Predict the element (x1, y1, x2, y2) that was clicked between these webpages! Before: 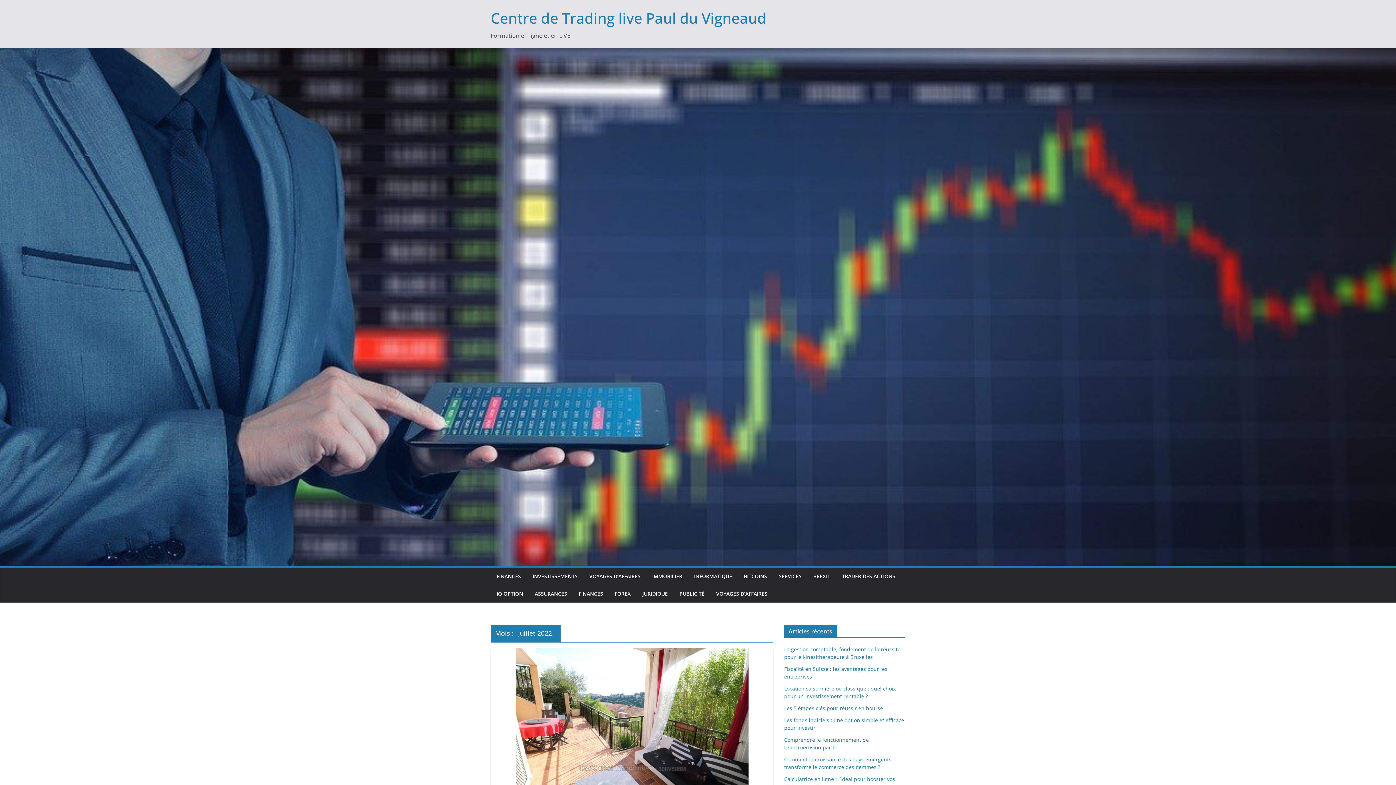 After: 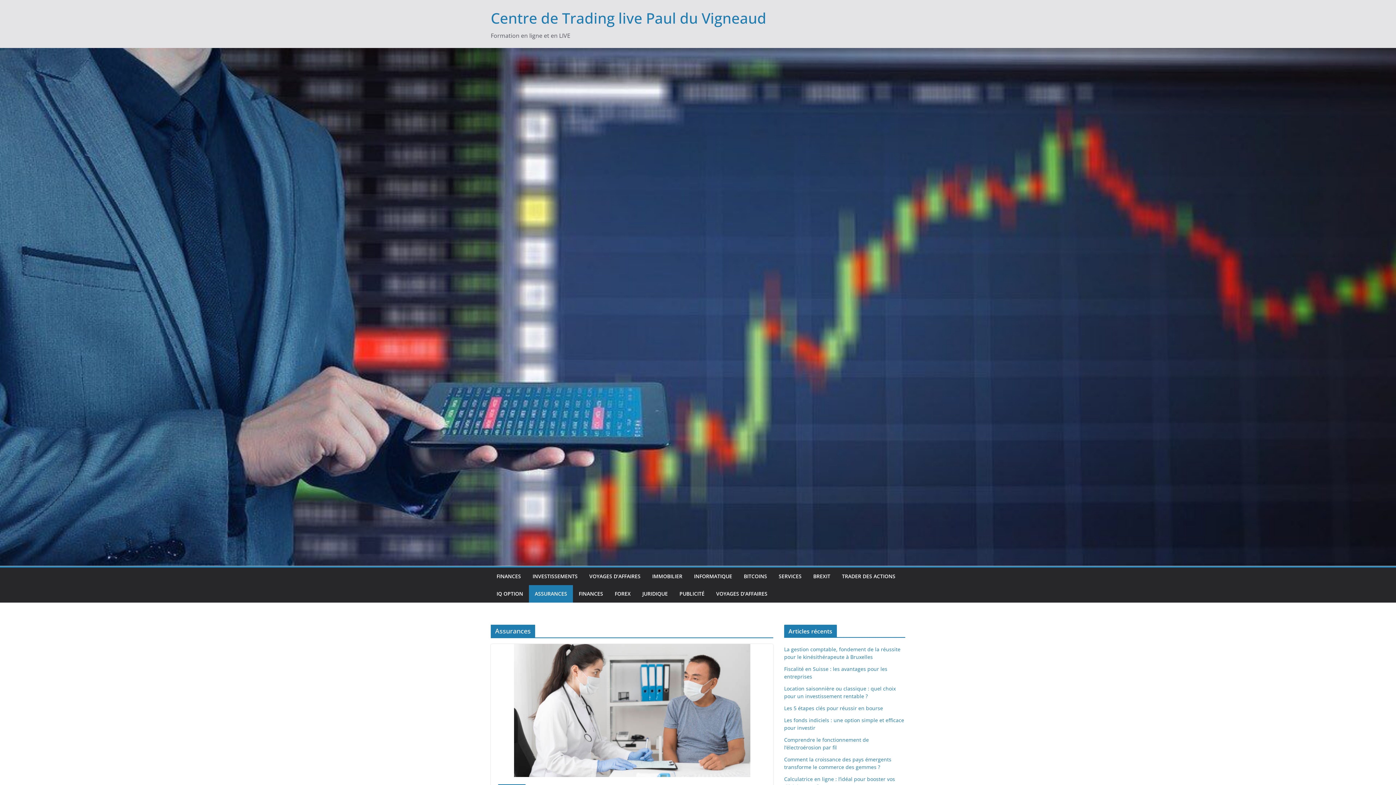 Action: label: ASSURANCES bbox: (534, 589, 567, 599)